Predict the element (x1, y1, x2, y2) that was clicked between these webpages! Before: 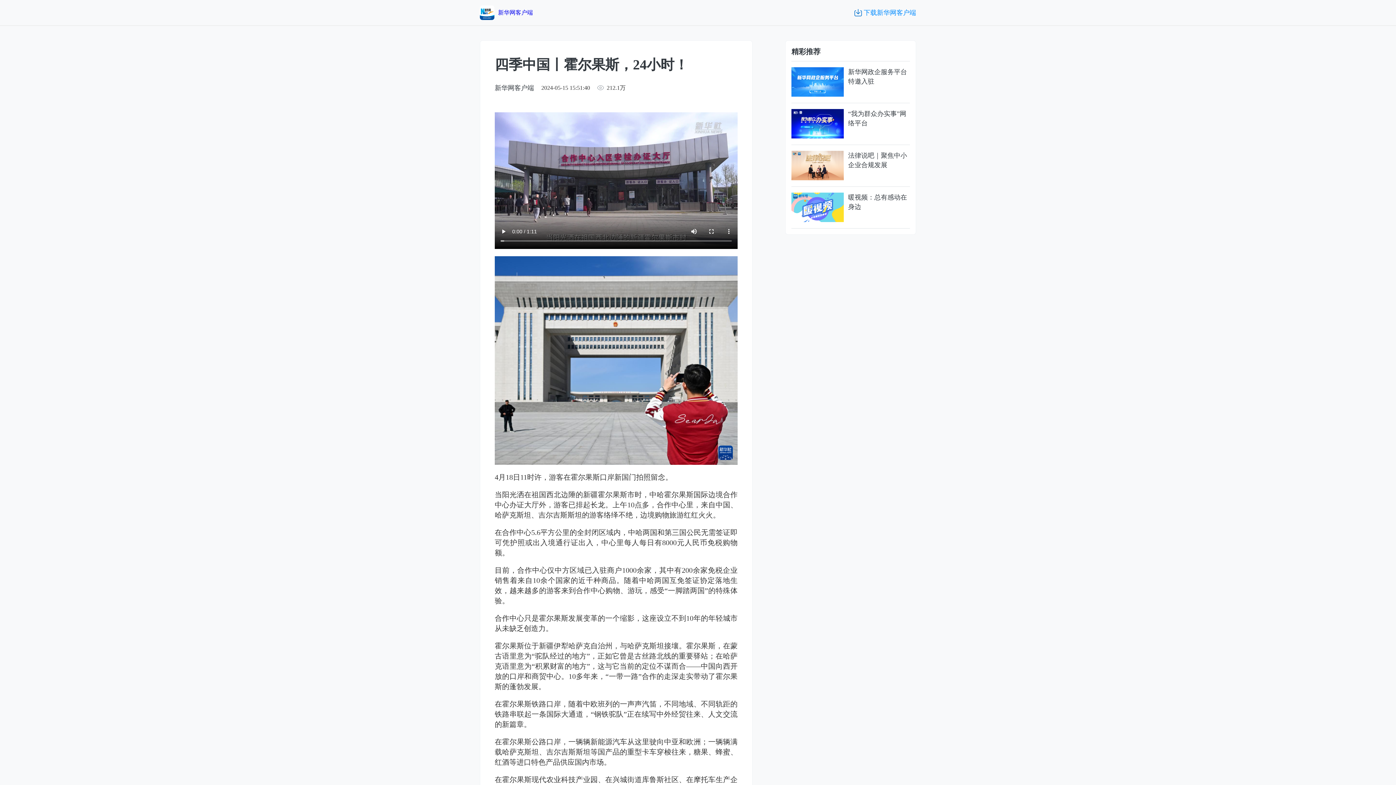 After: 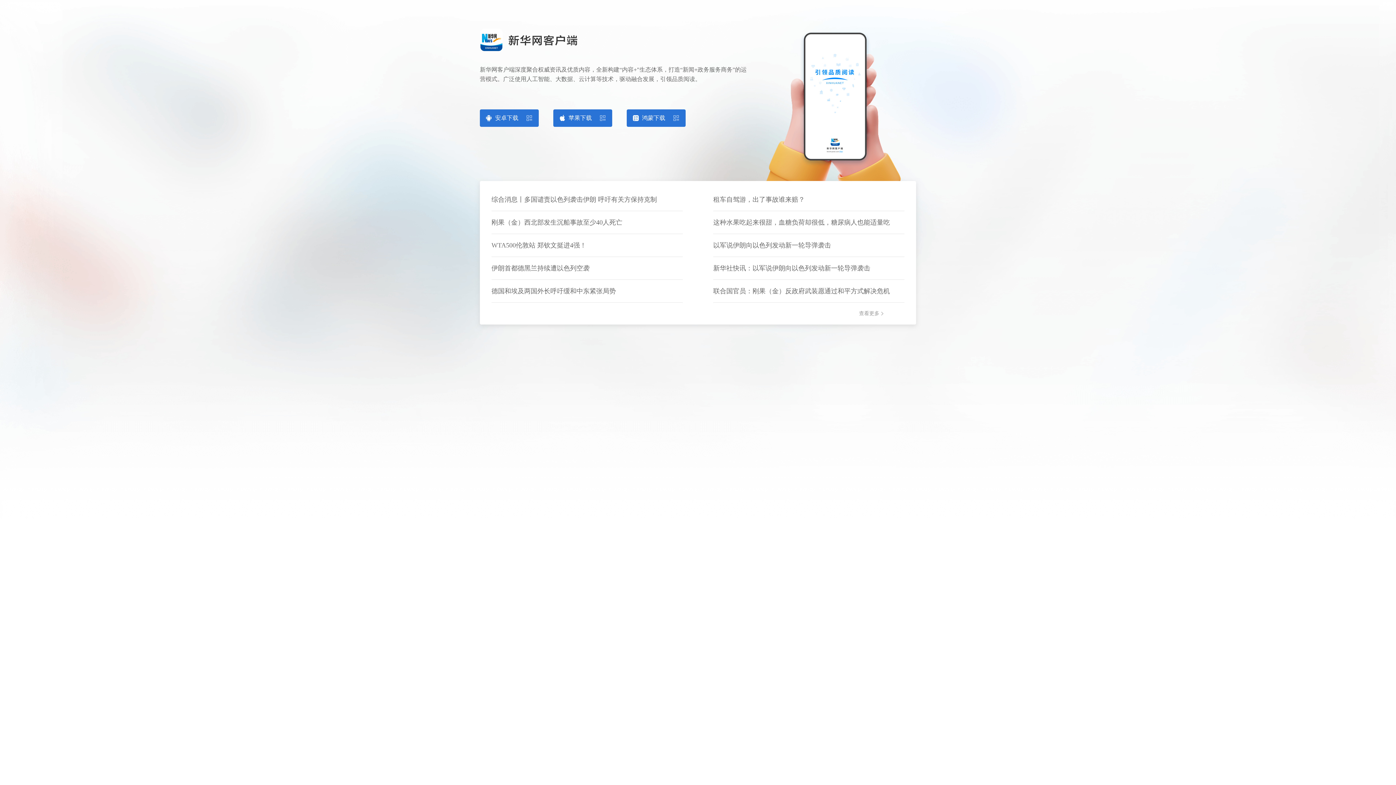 Action: bbox: (480, 5, 494, 20)